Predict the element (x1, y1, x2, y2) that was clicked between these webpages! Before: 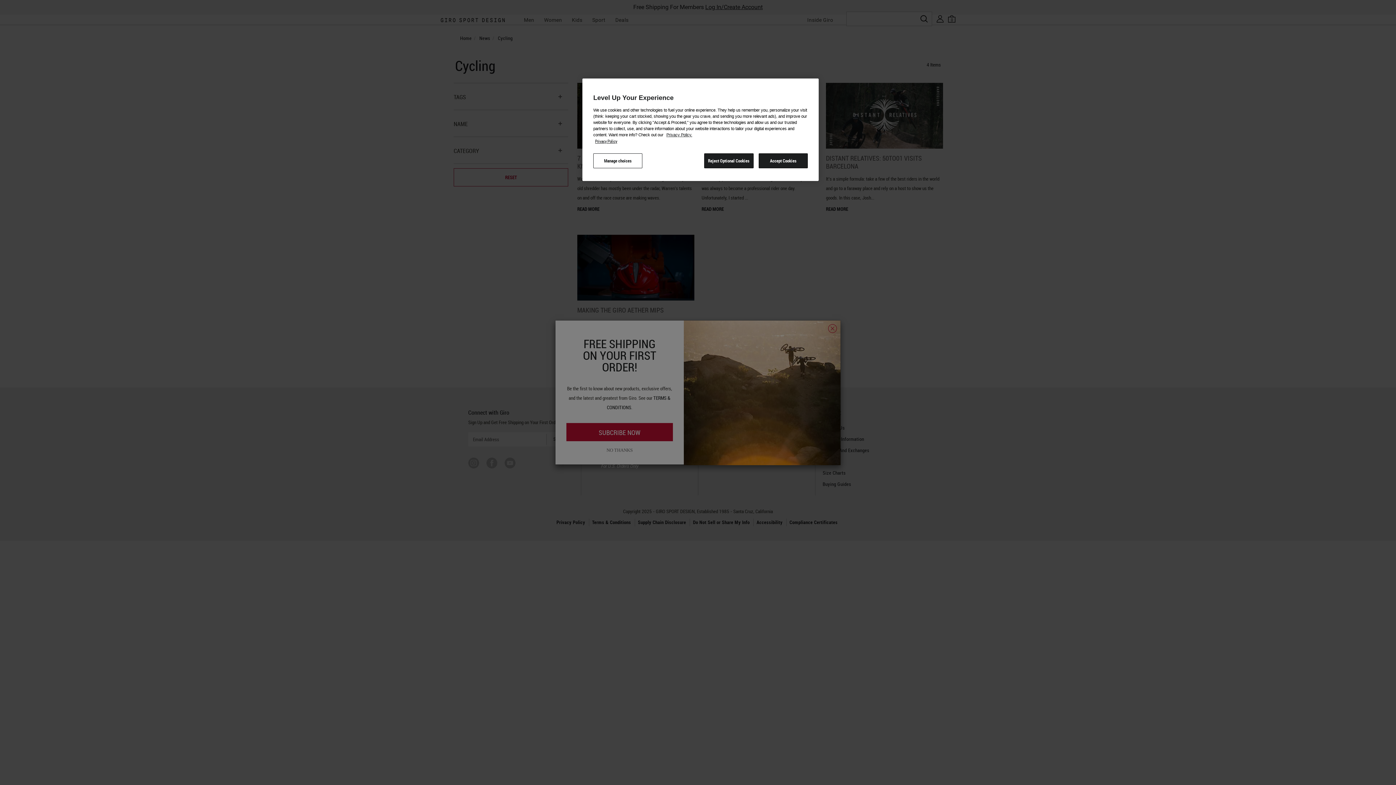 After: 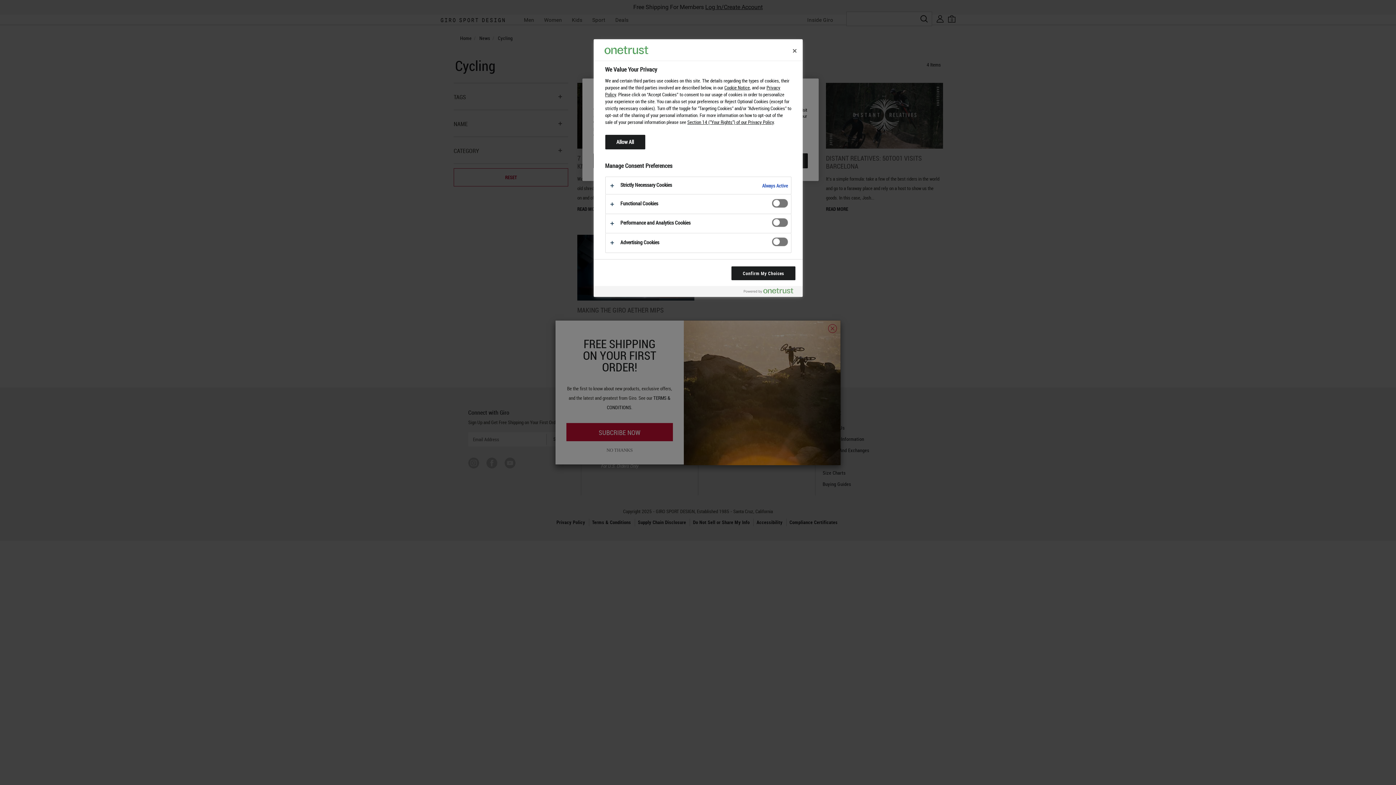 Action: bbox: (593, 153, 642, 168) label: Manage choices